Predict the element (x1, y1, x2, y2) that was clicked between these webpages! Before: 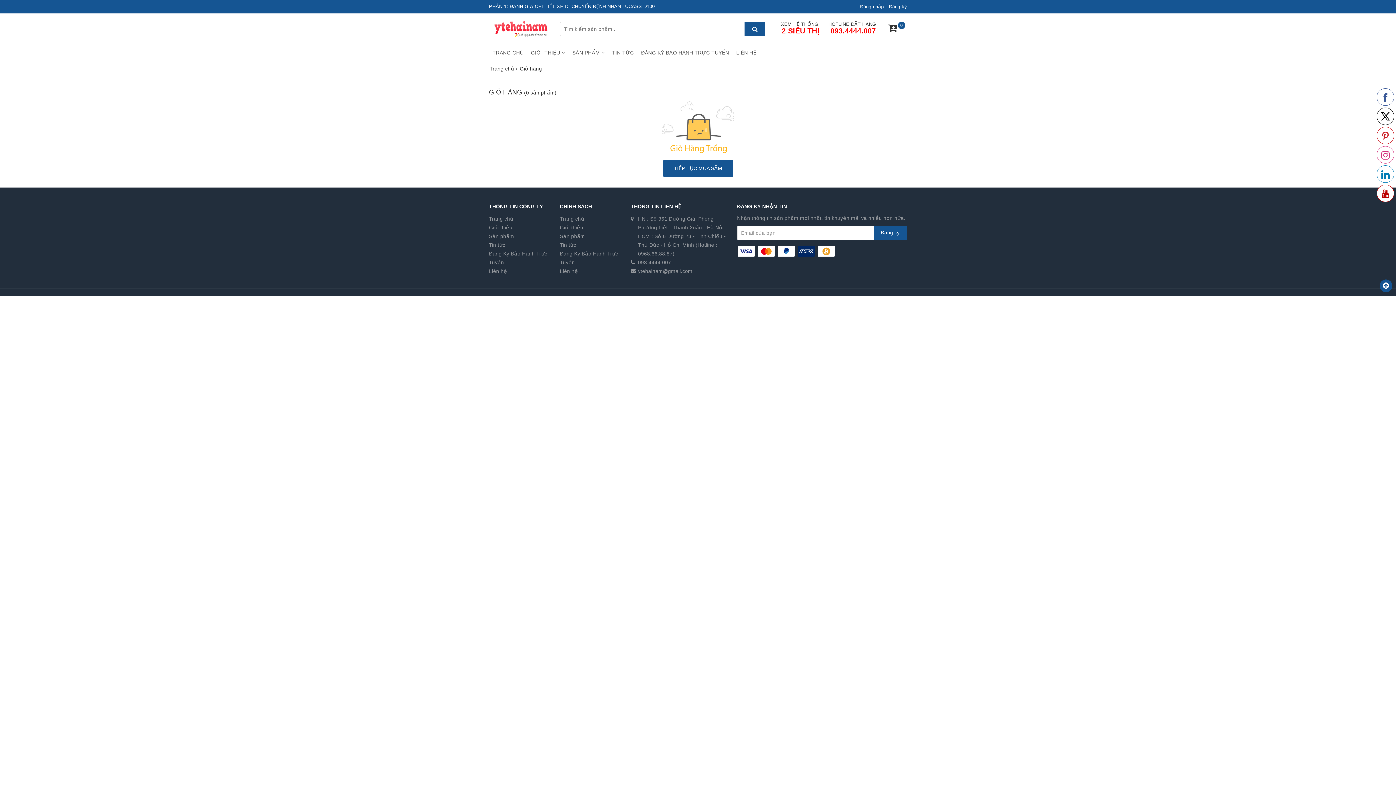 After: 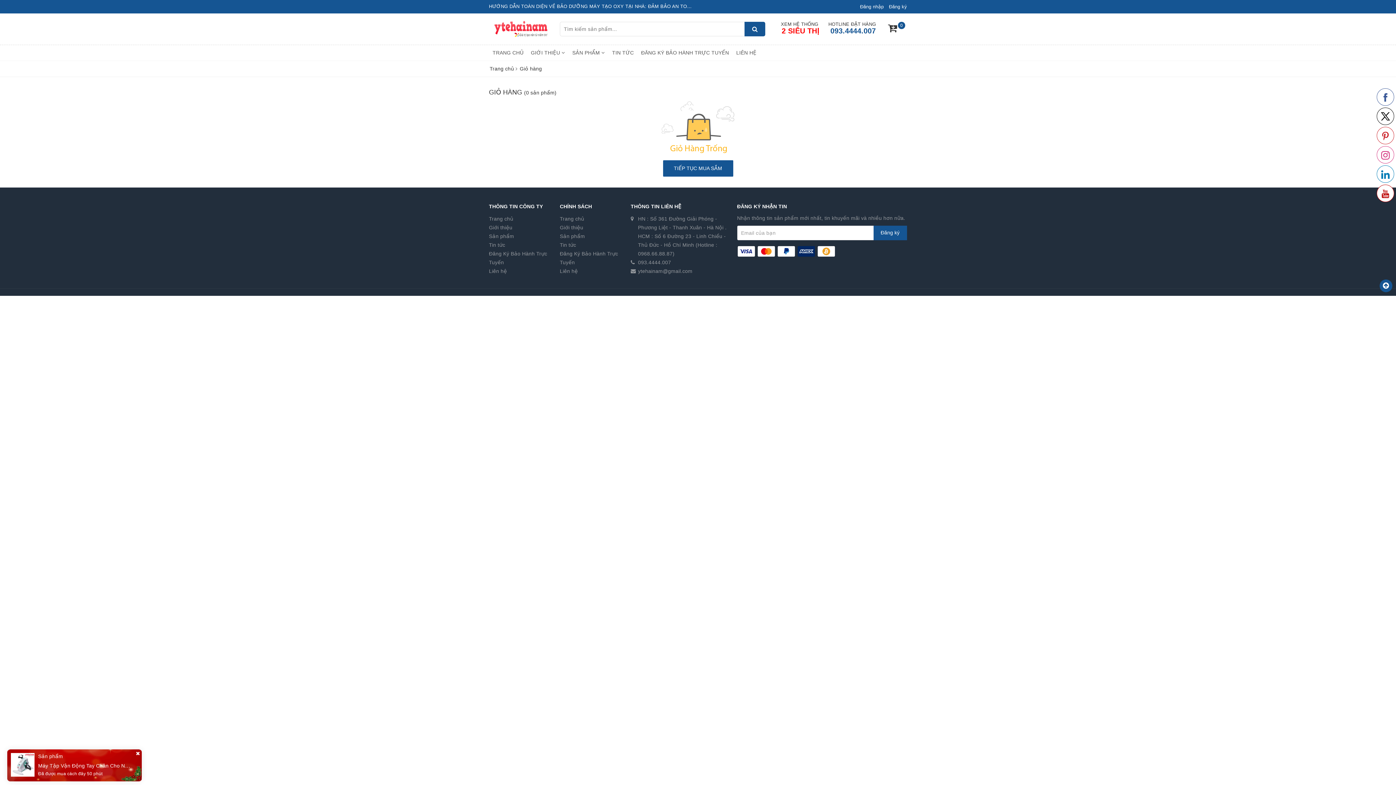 Action: label: 093.4444.007 bbox: (833, 26, 879, 34)